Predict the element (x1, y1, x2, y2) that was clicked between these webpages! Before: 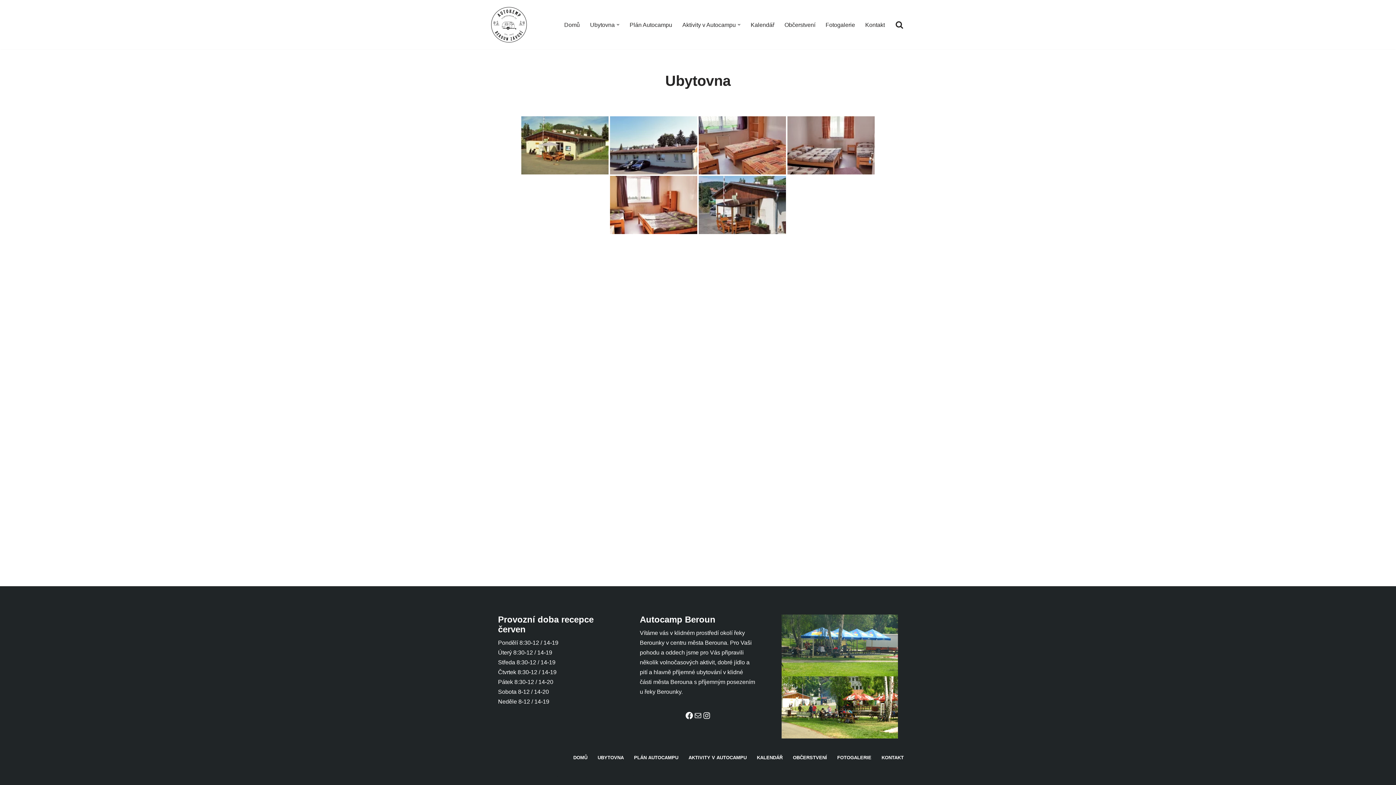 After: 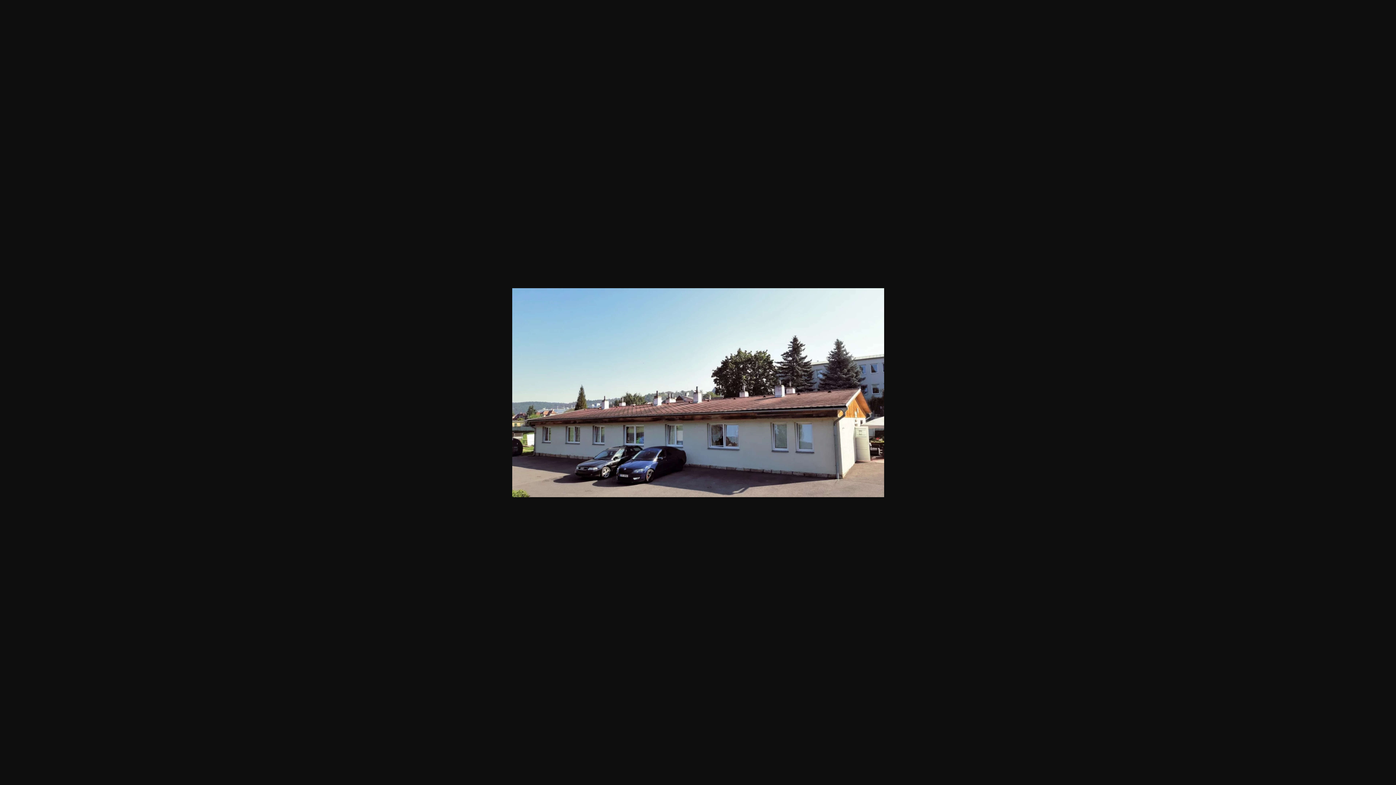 Action: bbox: (610, 116, 697, 174)